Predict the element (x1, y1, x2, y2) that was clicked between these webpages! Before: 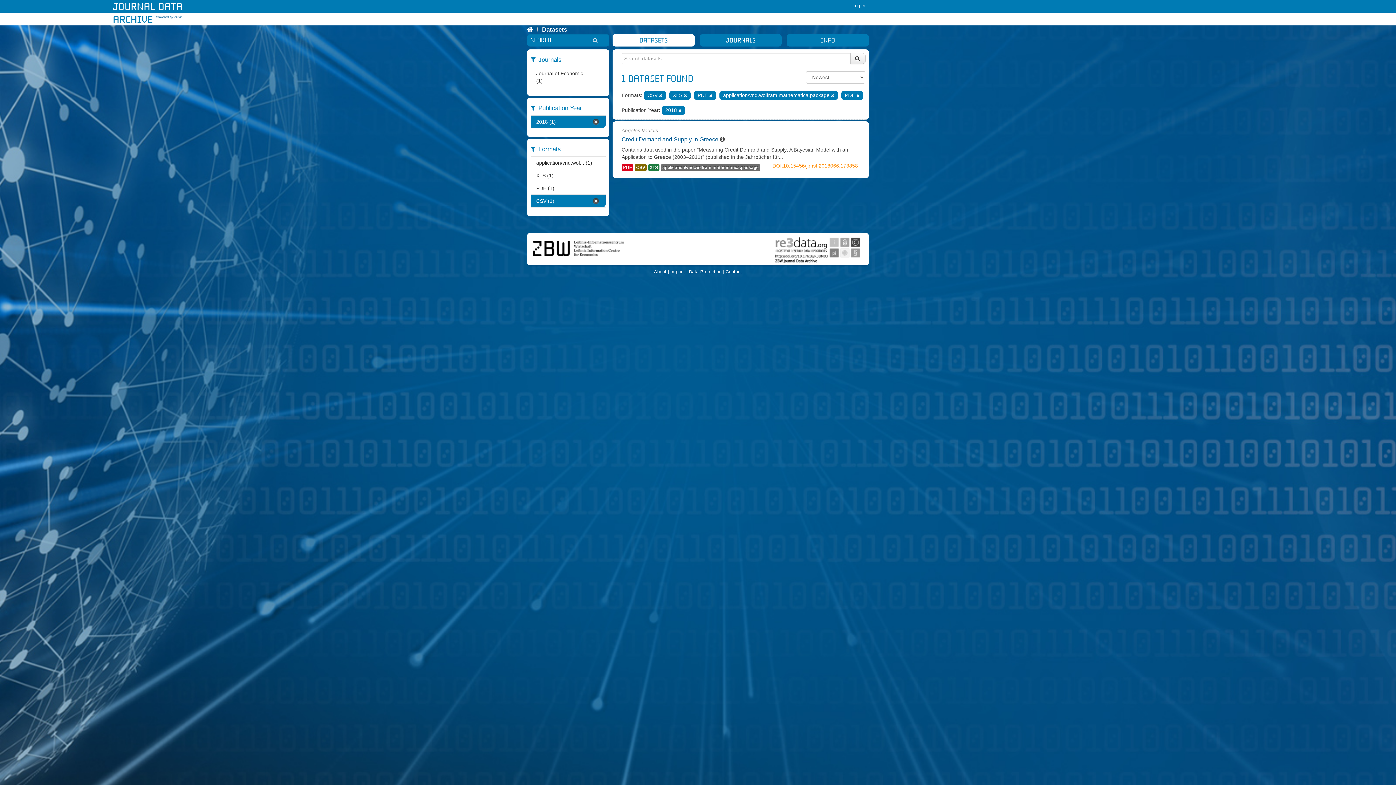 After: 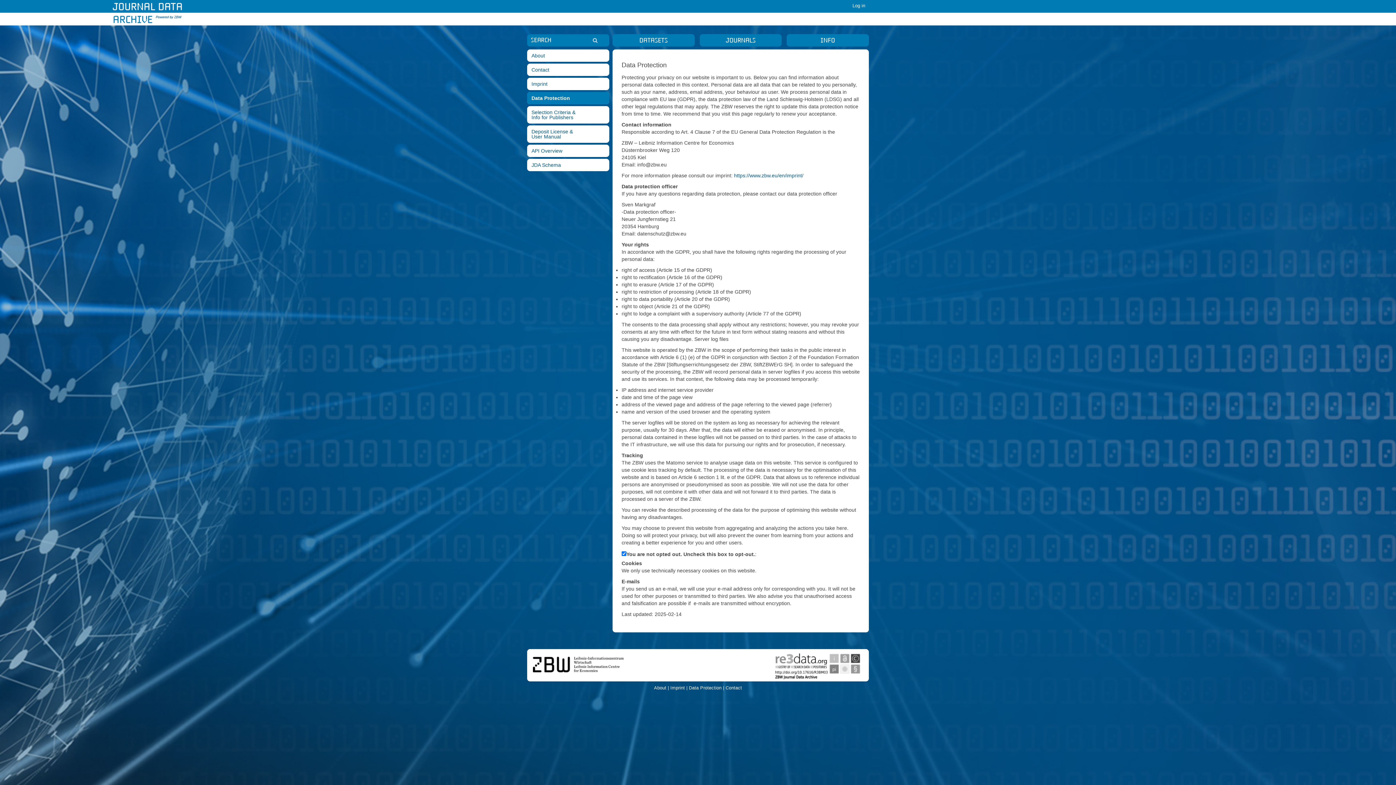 Action: bbox: (689, 269, 724, 274) label: Data Protection |